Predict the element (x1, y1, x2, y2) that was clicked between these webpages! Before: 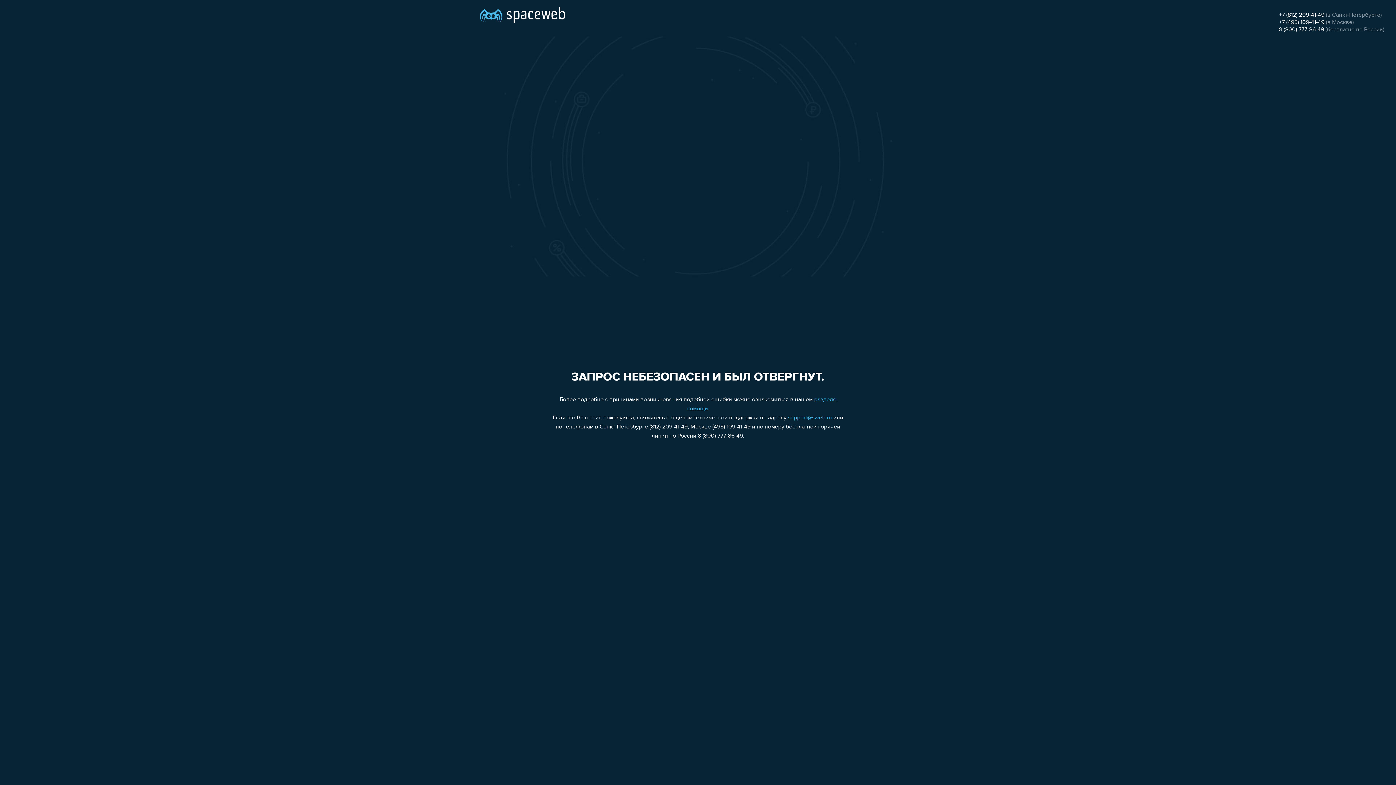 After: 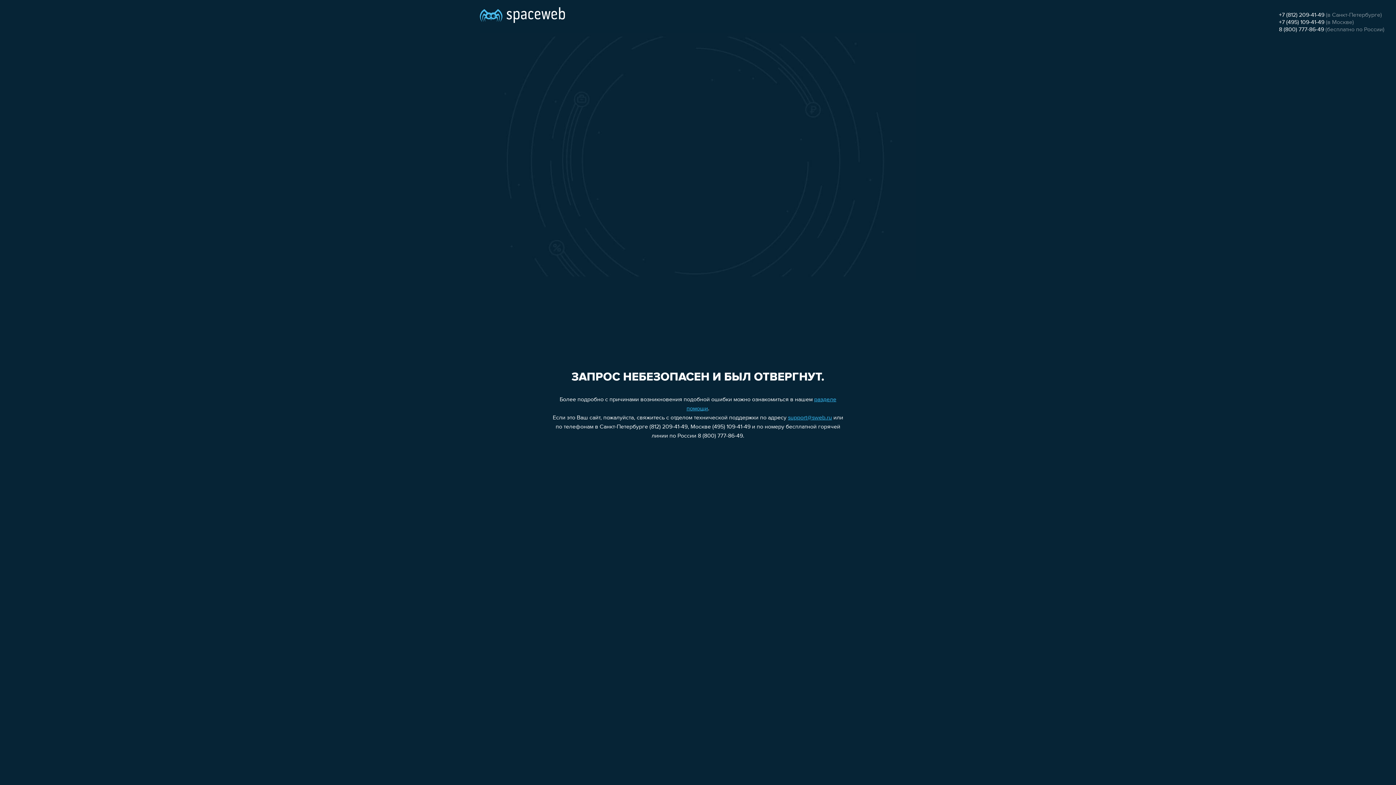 Action: label: 8 (800) 777-86-49 bbox: (1279, 26, 1324, 32)